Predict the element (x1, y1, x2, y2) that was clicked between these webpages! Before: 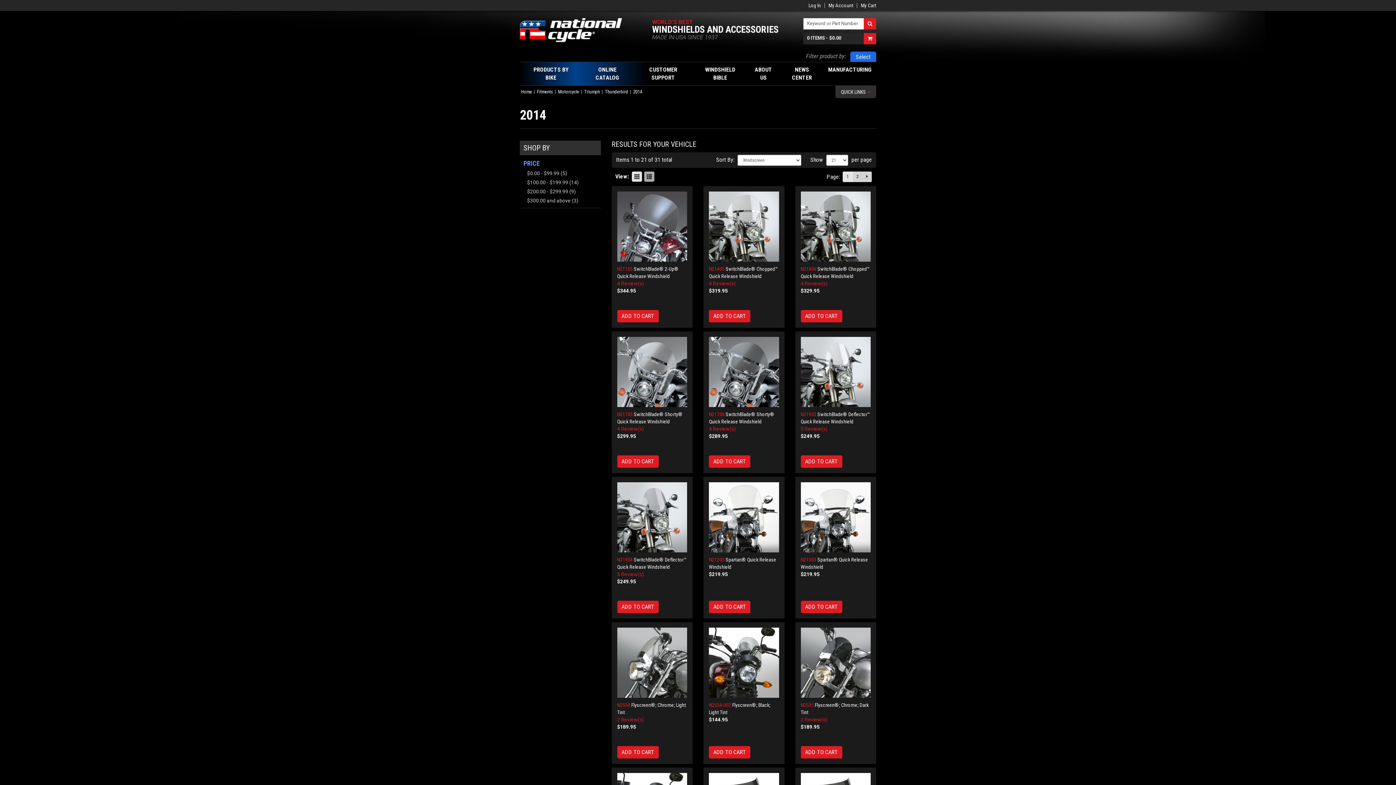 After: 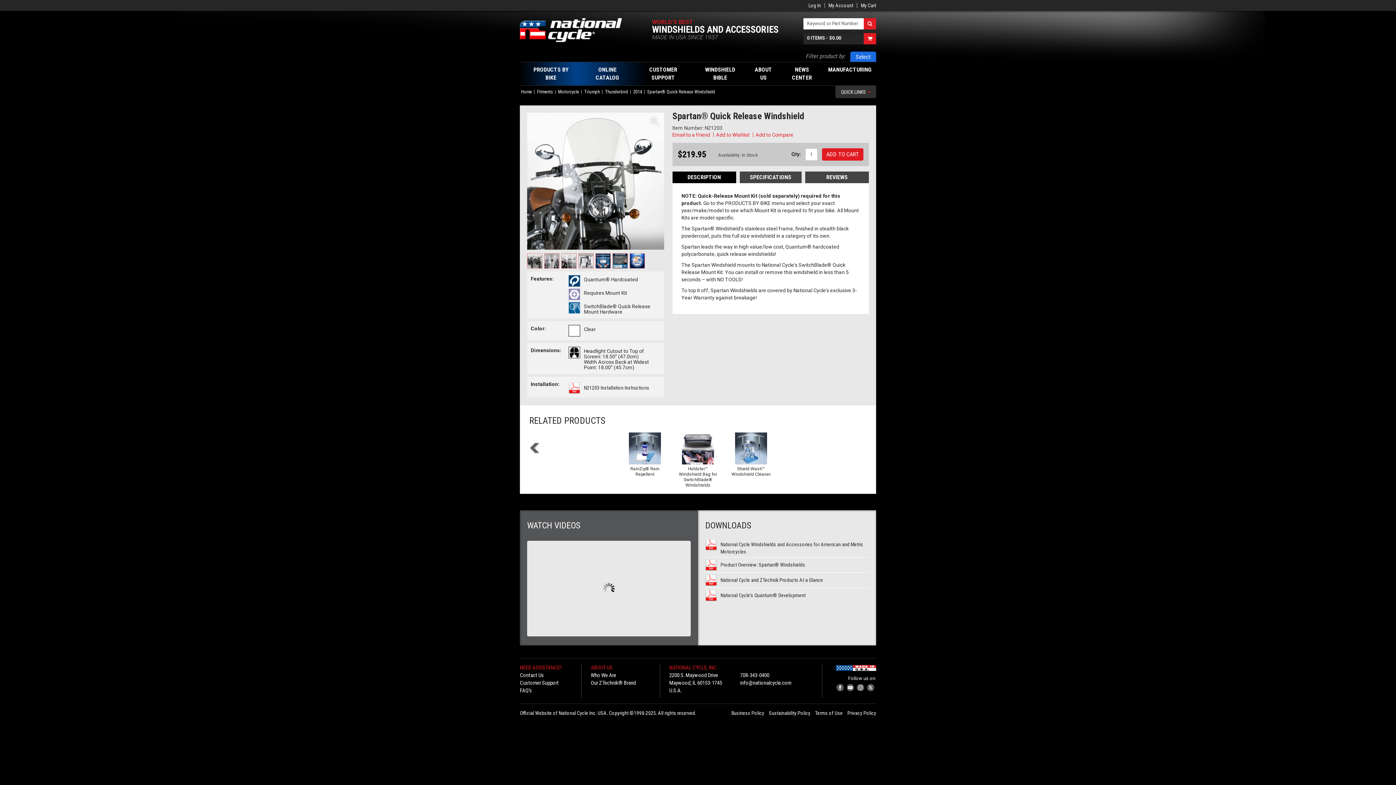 Action: bbox: (709, 482, 779, 552)